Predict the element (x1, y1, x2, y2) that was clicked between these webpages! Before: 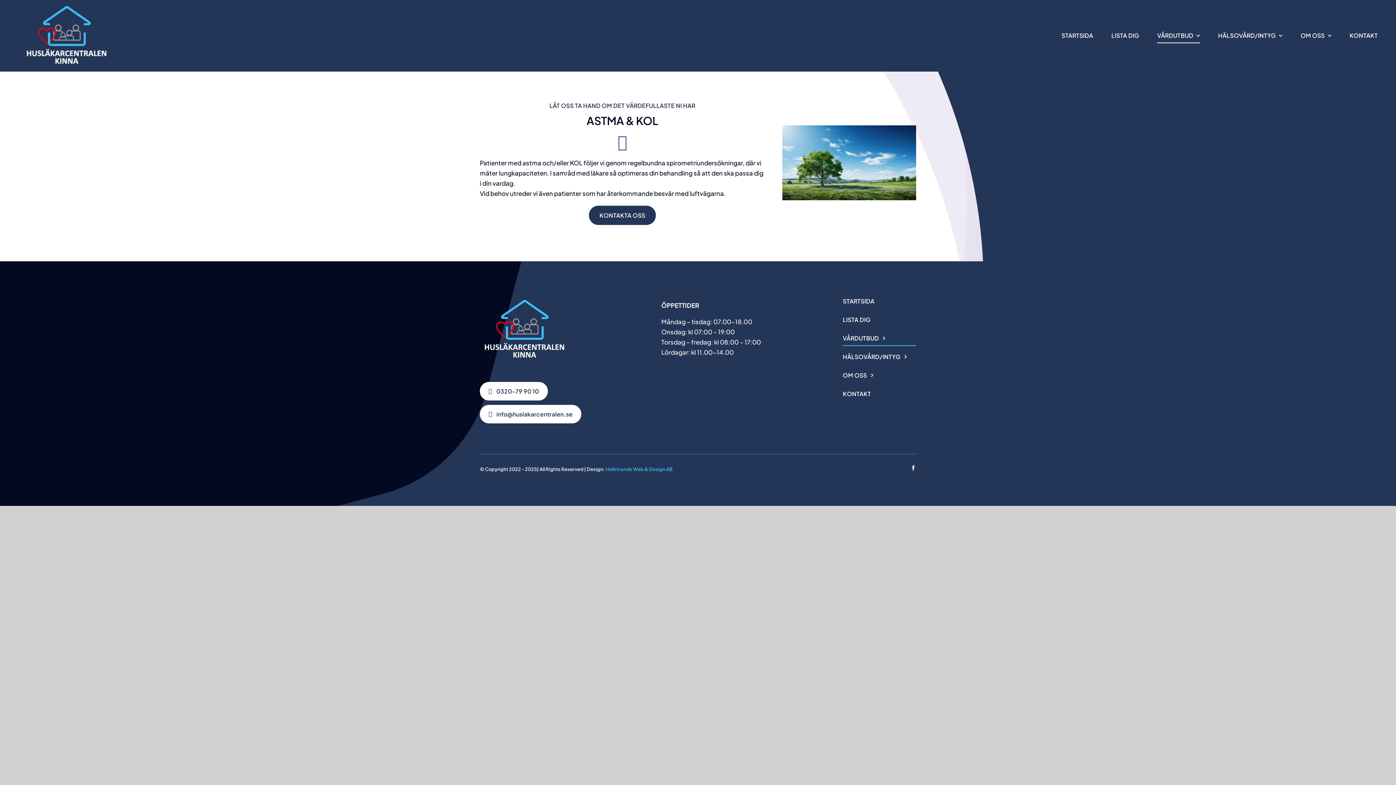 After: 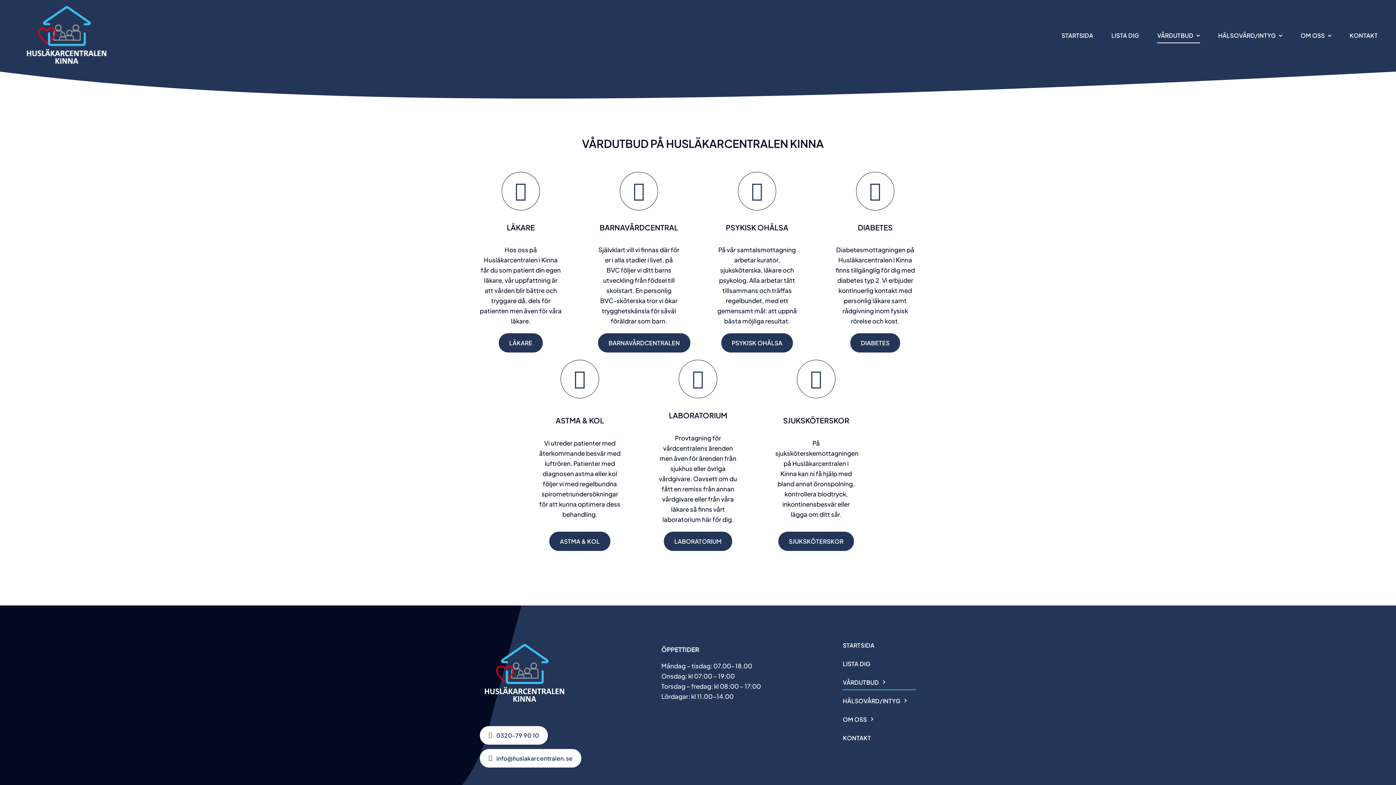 Action: bbox: (1157, 28, 1200, 43) label: VÅRDUTBUD